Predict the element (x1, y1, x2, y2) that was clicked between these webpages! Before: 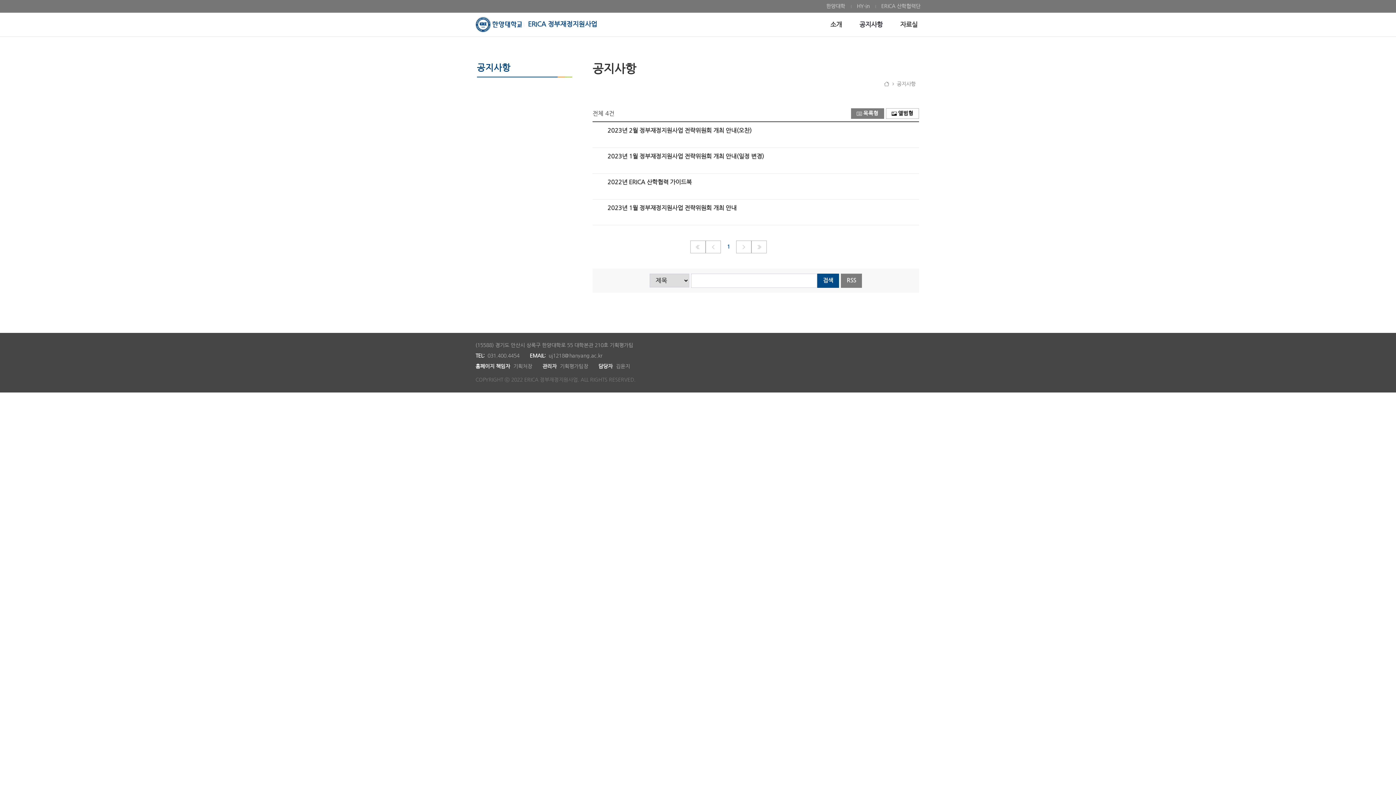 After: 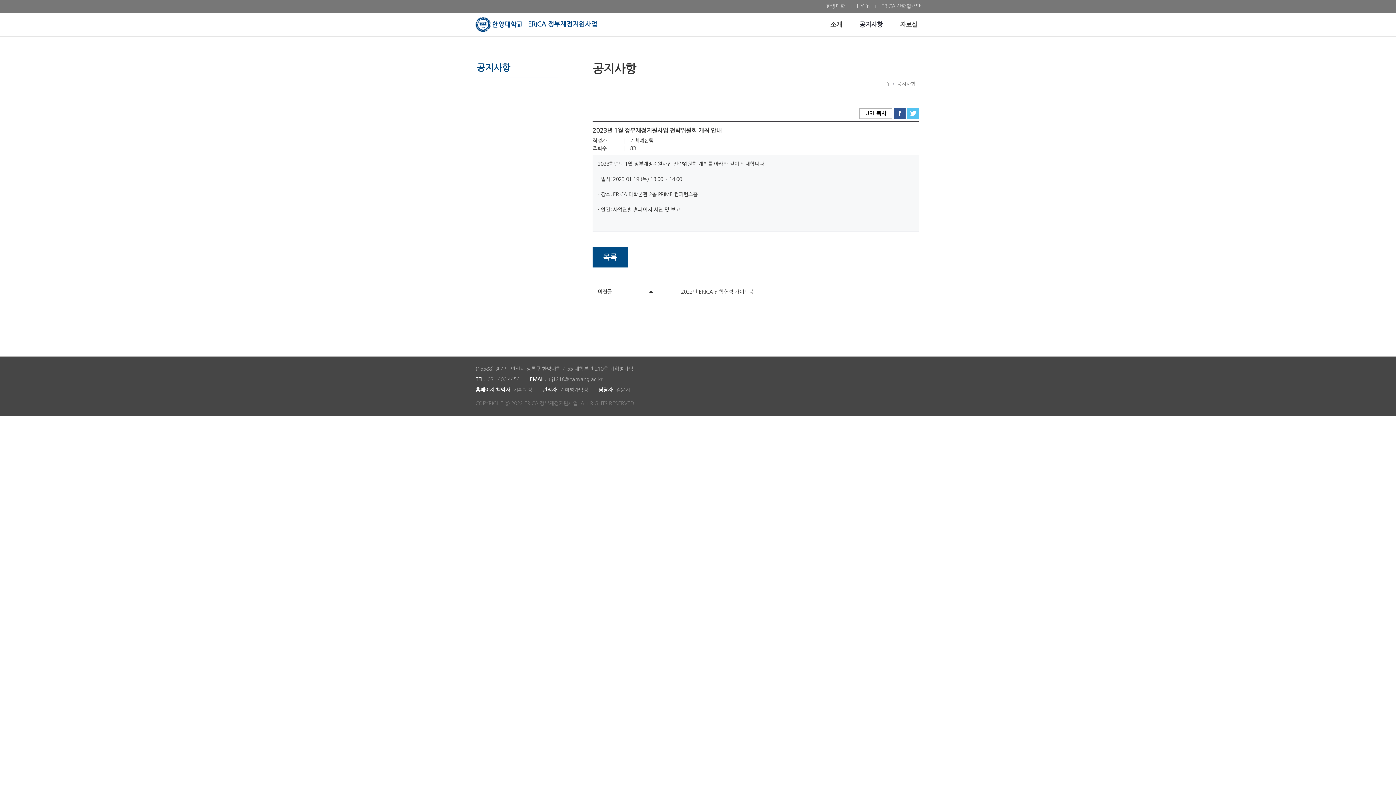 Action: bbox: (607, 205, 736, 210) label: 2023년 1월 정부재정지원사업 전략위원회 개최 안내